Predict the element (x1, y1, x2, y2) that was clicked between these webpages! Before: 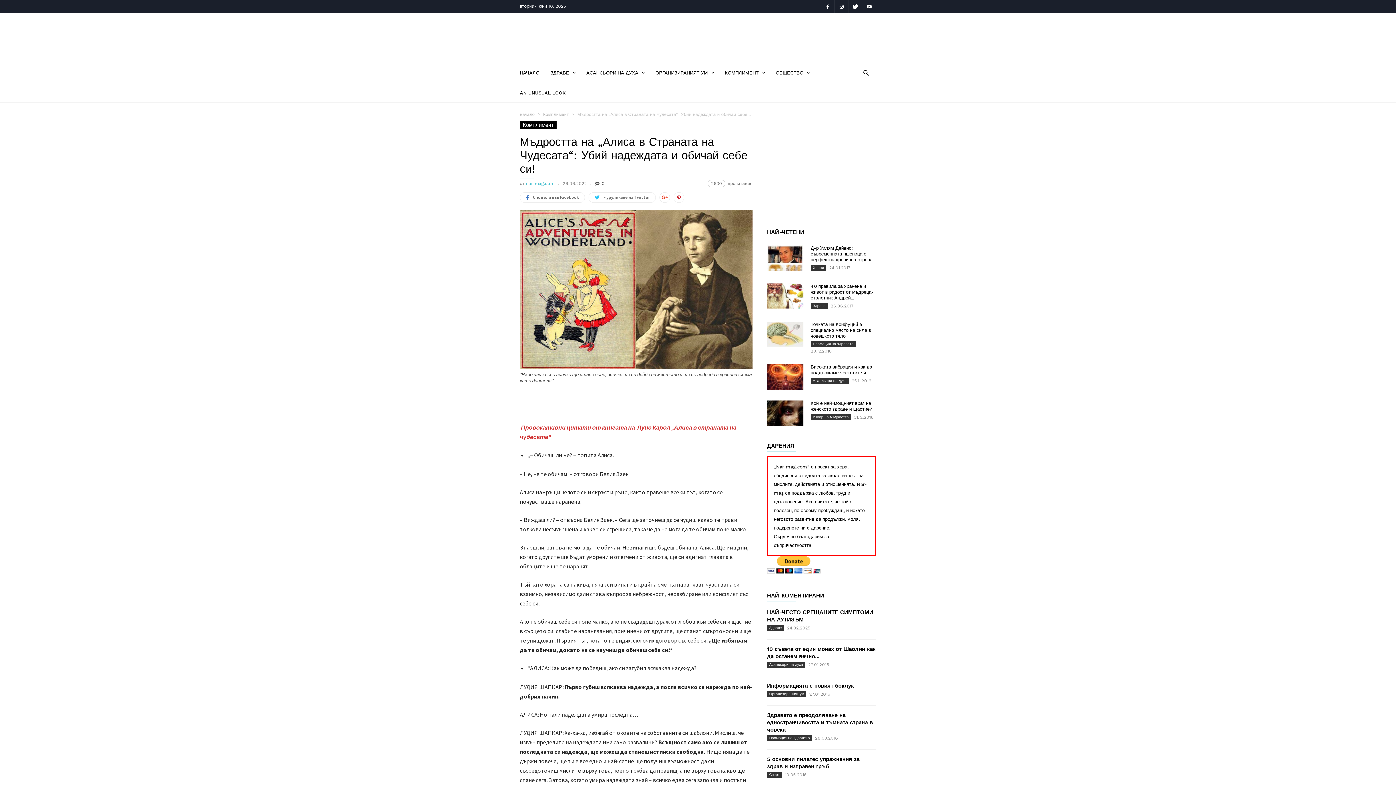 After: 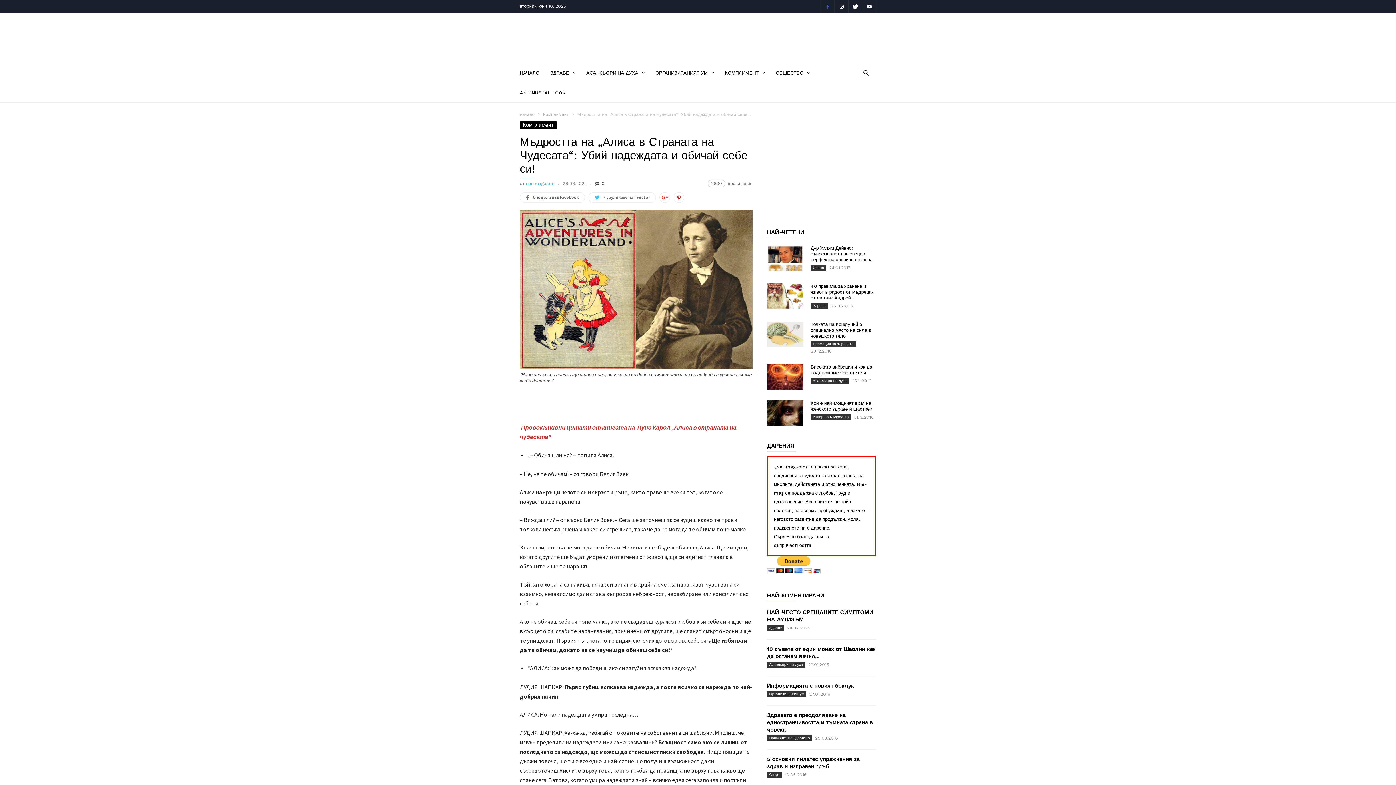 Action: bbox: (821, 0, 834, 12)